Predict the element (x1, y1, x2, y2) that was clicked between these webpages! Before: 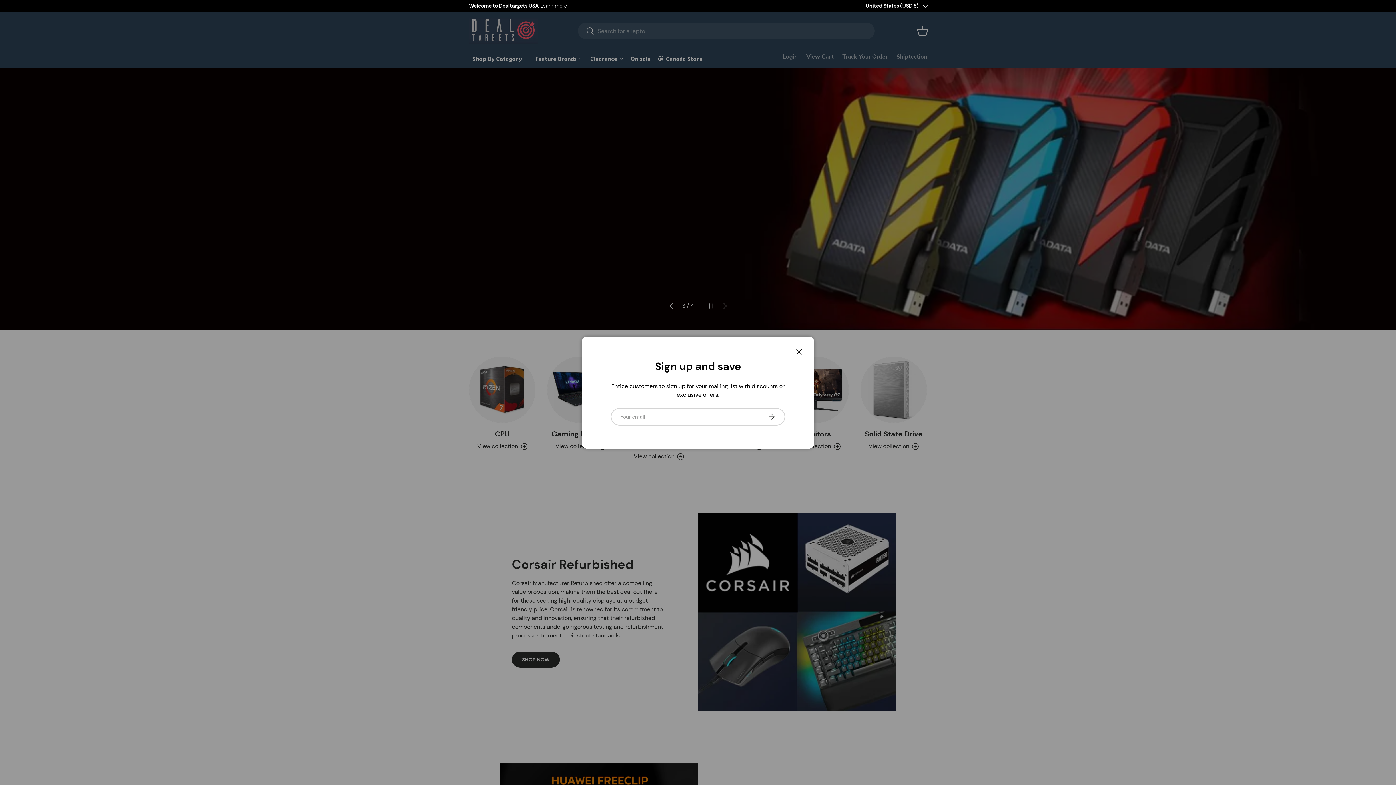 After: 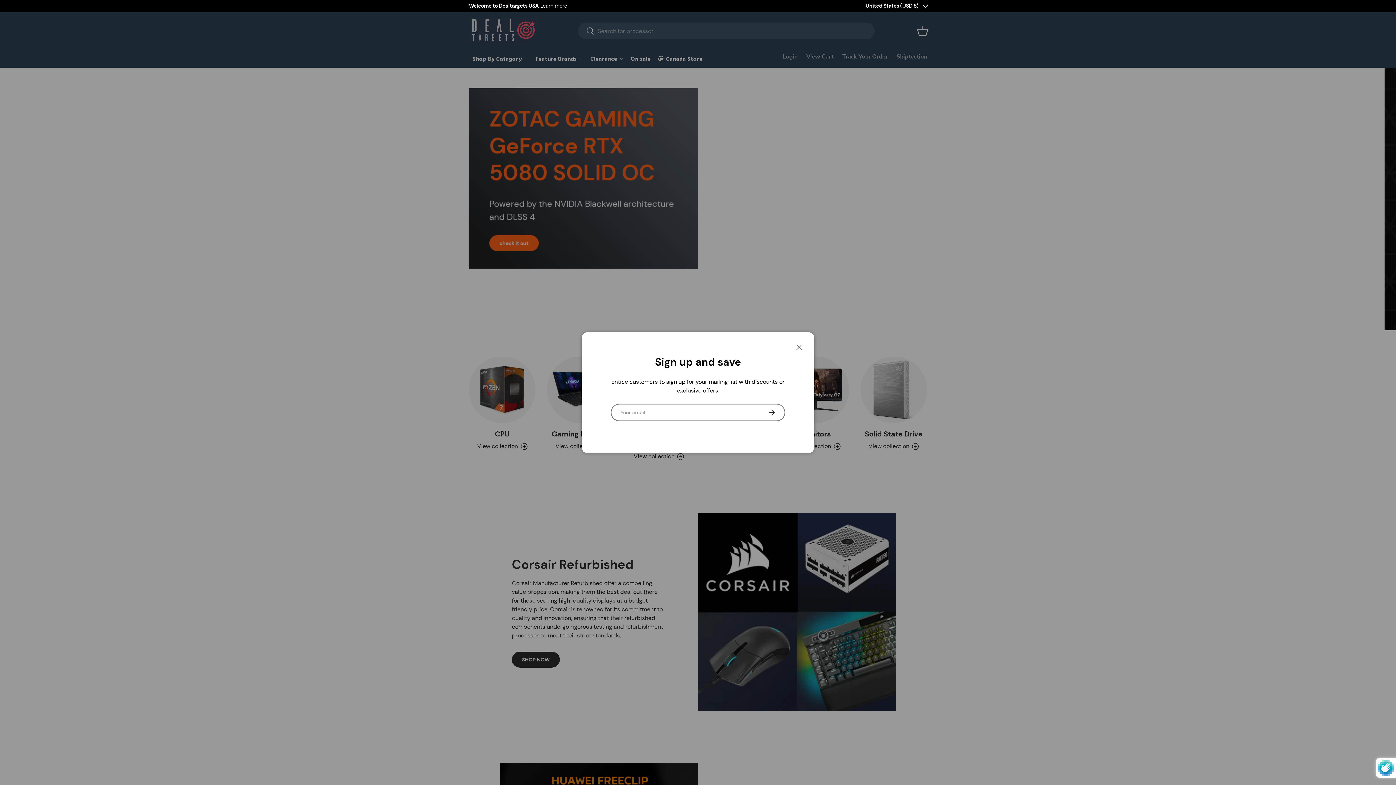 Action: bbox: (745, 405, 768, 419) label: Subscribe